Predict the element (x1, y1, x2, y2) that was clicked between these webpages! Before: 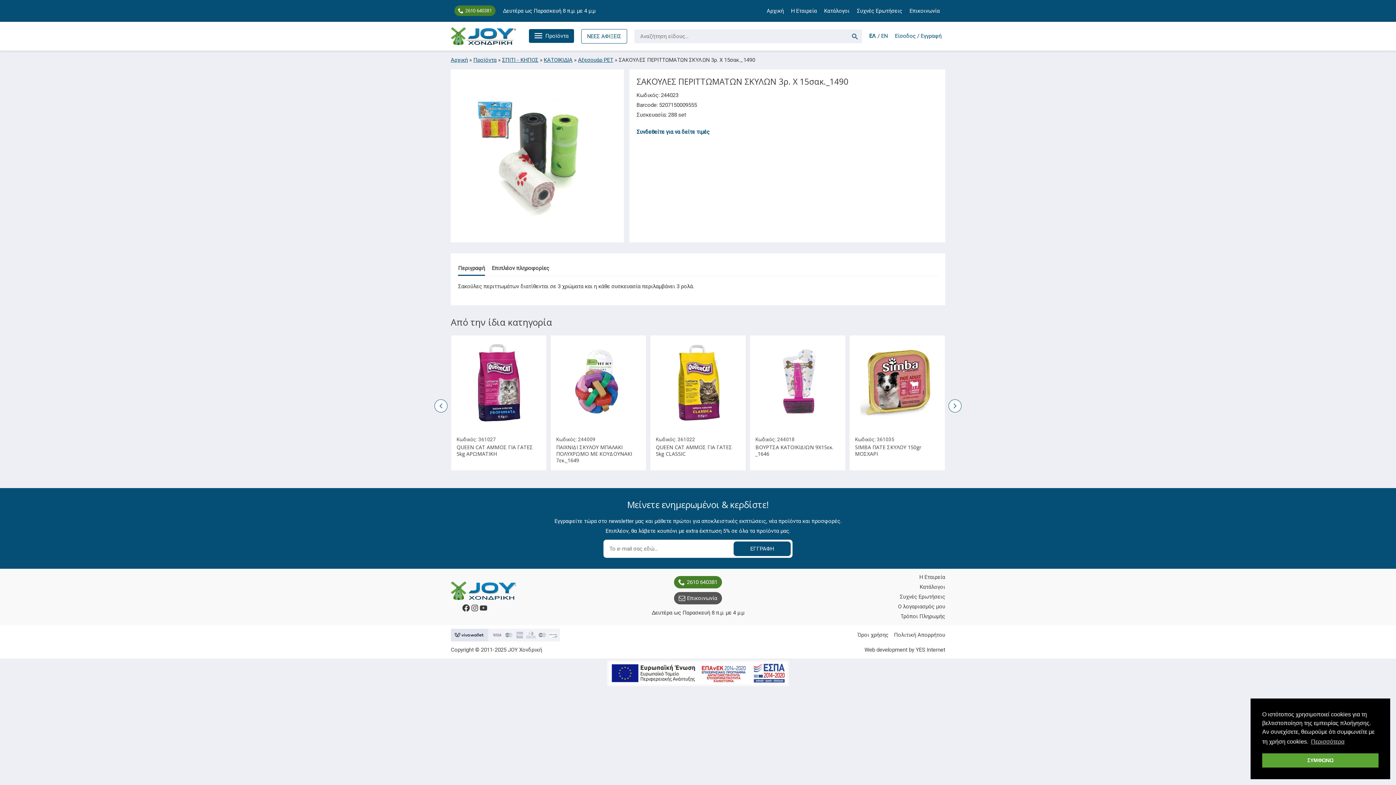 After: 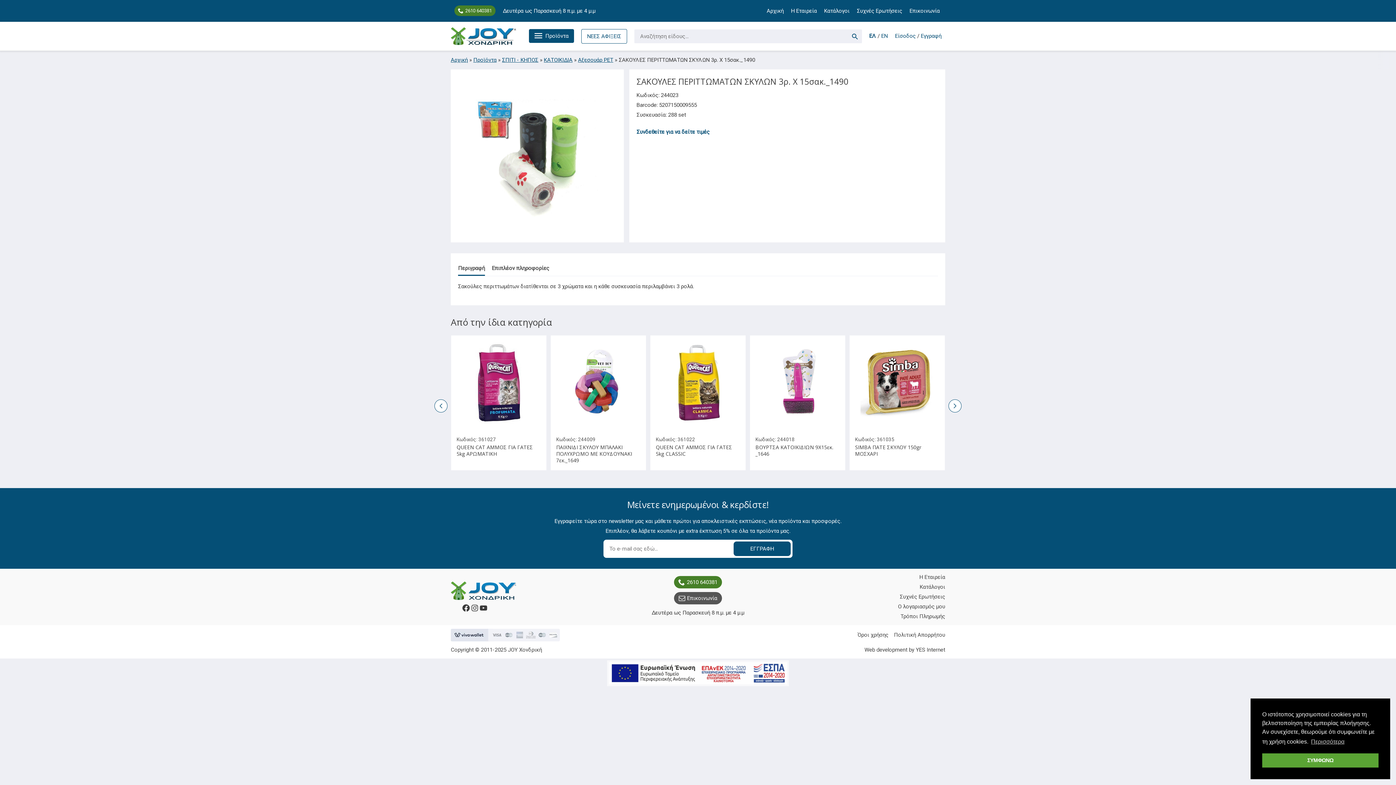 Action: label: 



2610 640381

 bbox: (674, 576, 722, 588)